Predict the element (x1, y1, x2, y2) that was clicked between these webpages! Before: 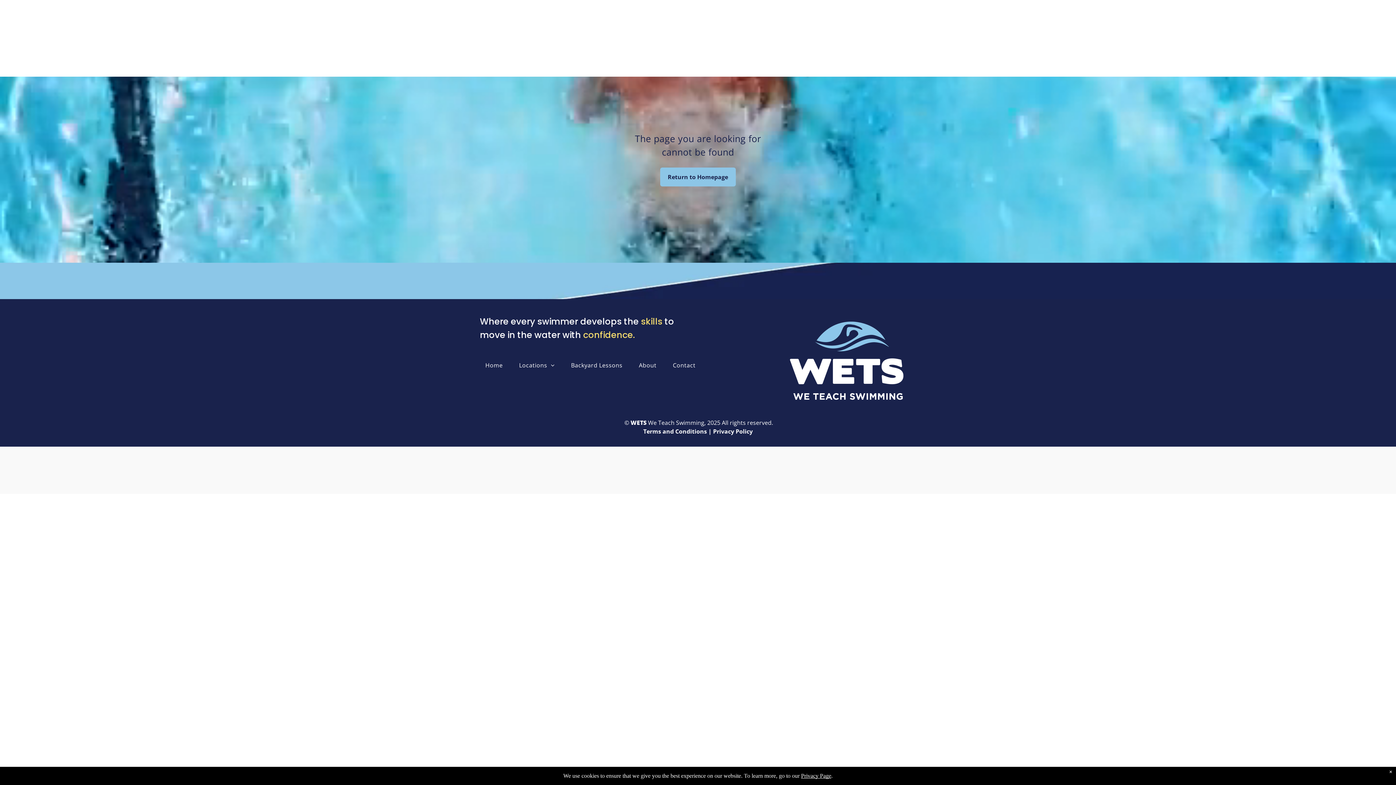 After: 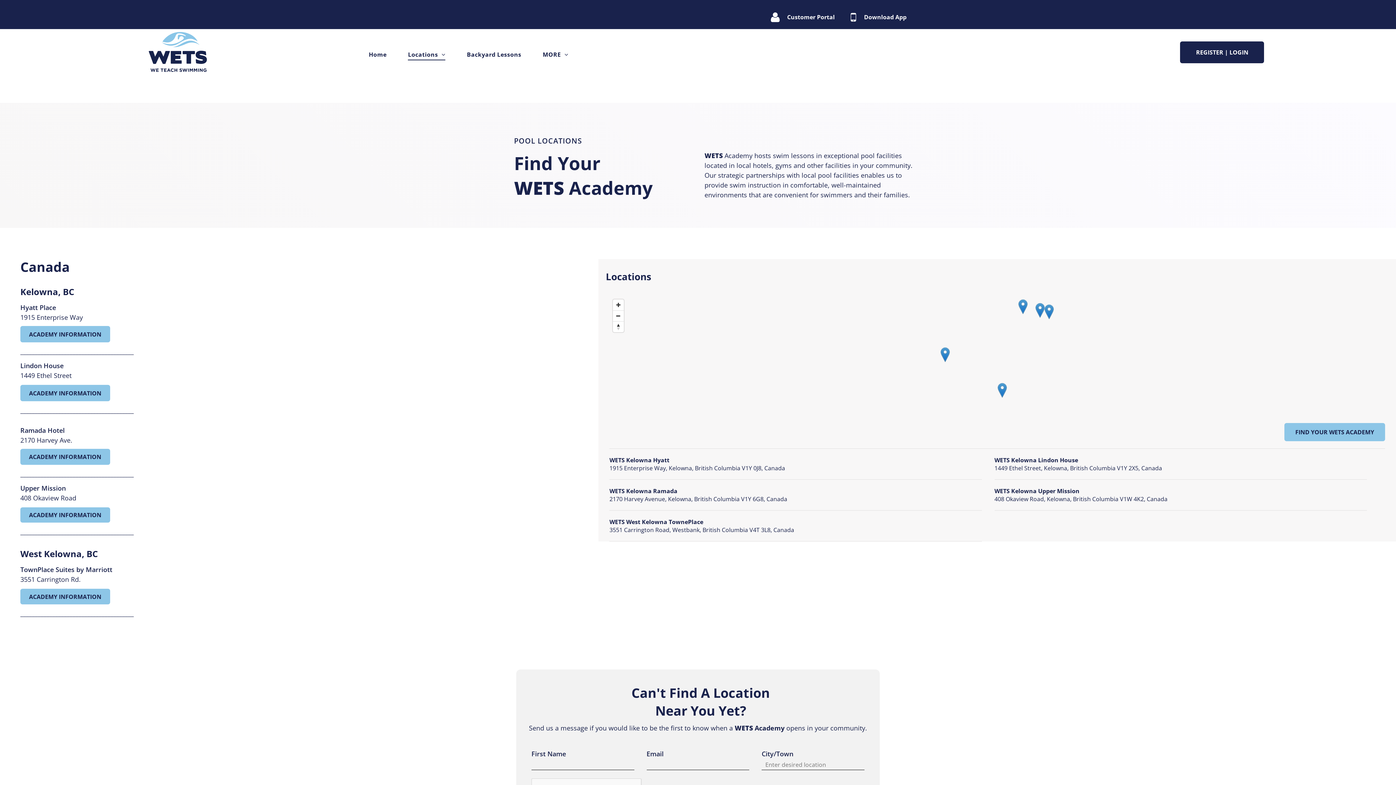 Action: label: Locations bbox: (513, 357, 560, 373)